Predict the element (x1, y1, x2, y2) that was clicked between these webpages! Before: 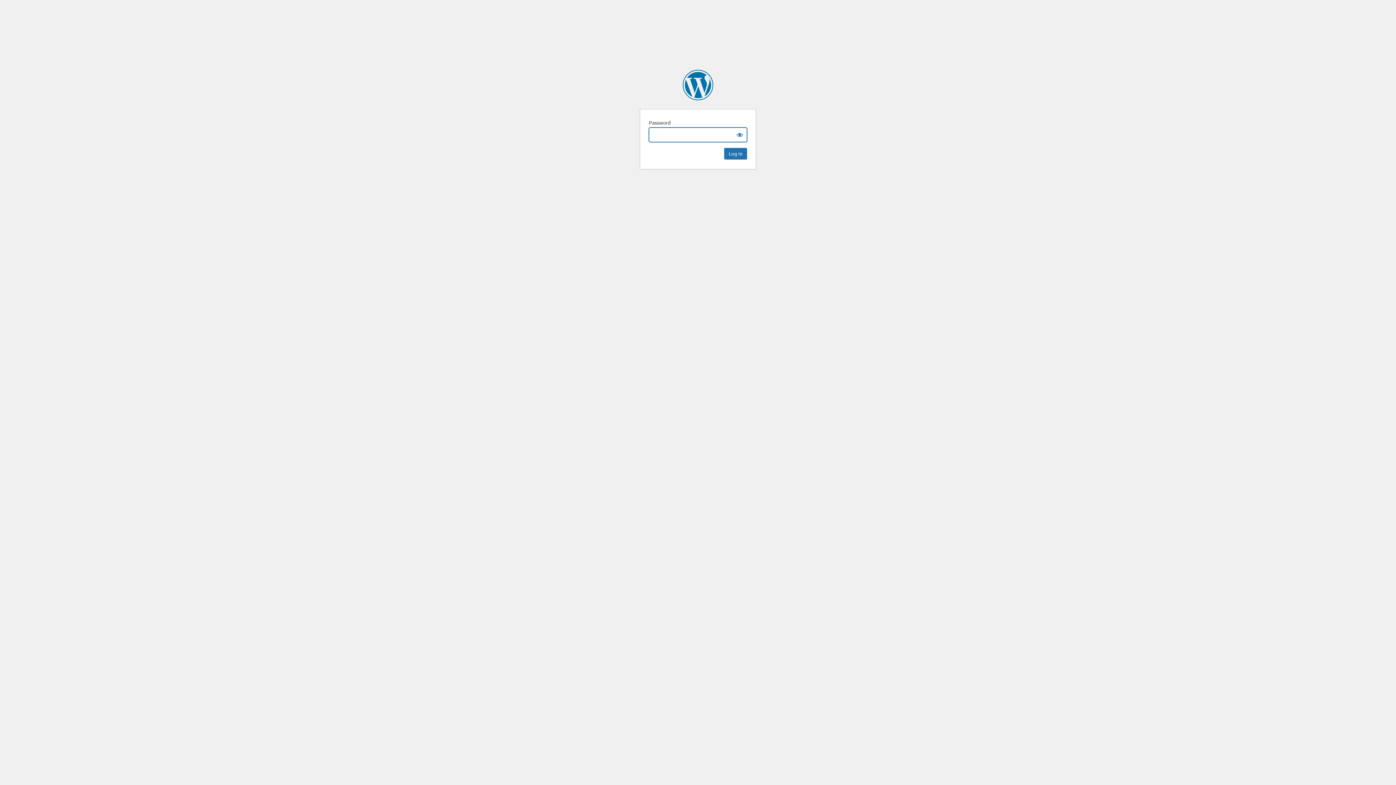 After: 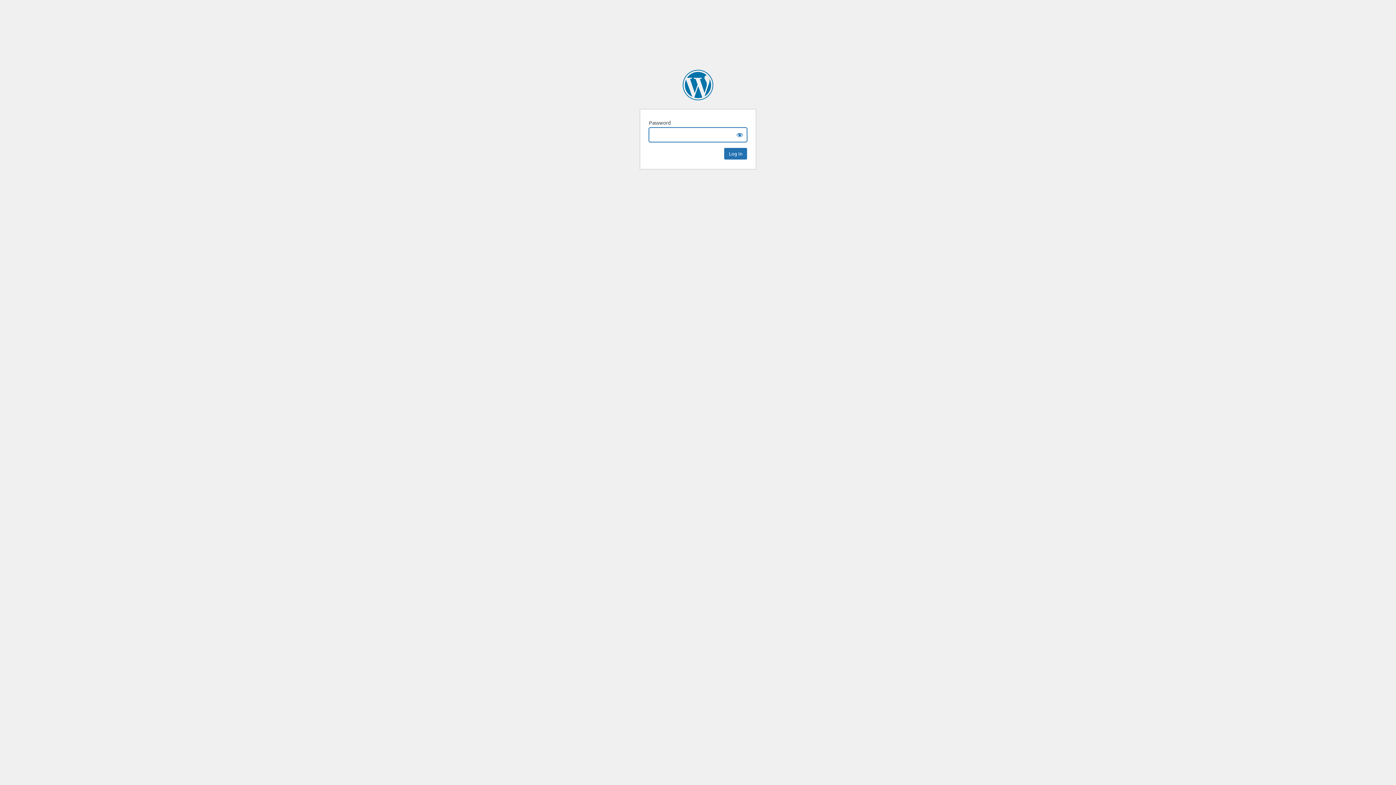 Action: label: Lough Boora Discovery Park bbox: (682, 69, 713, 100)